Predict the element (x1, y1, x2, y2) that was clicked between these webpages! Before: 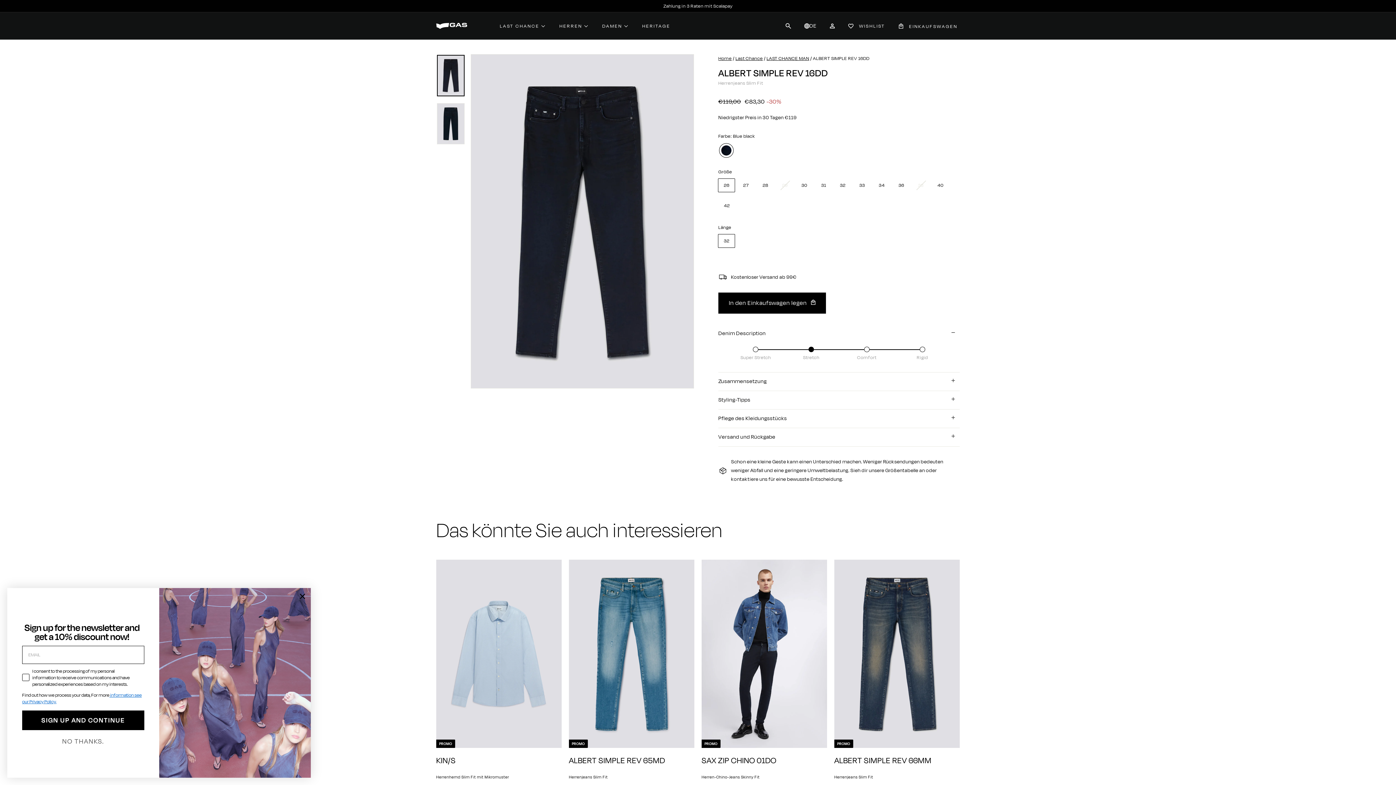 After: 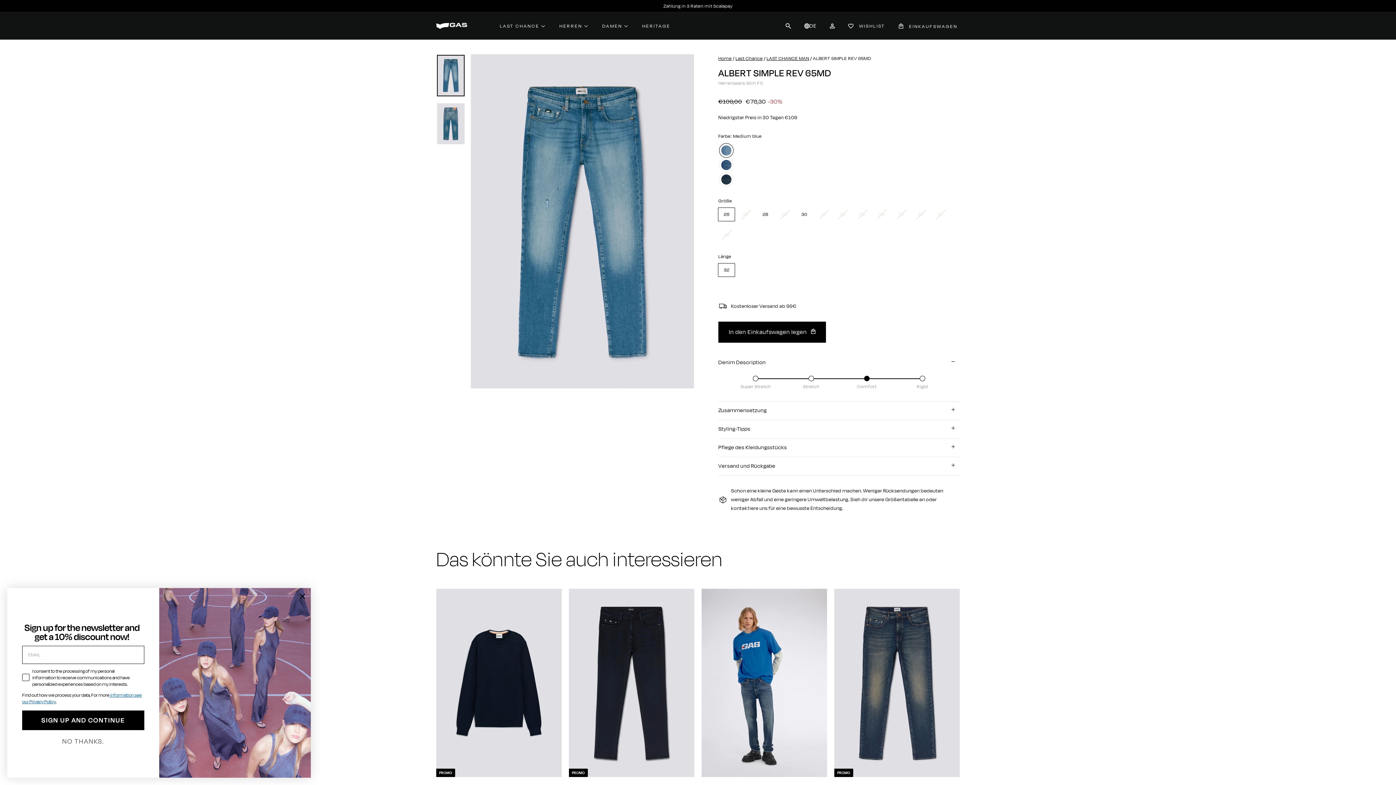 Action: label: PROMO
Schnellkauf
In den Einkaufswagen legen bbox: (569, 560, 694, 748)